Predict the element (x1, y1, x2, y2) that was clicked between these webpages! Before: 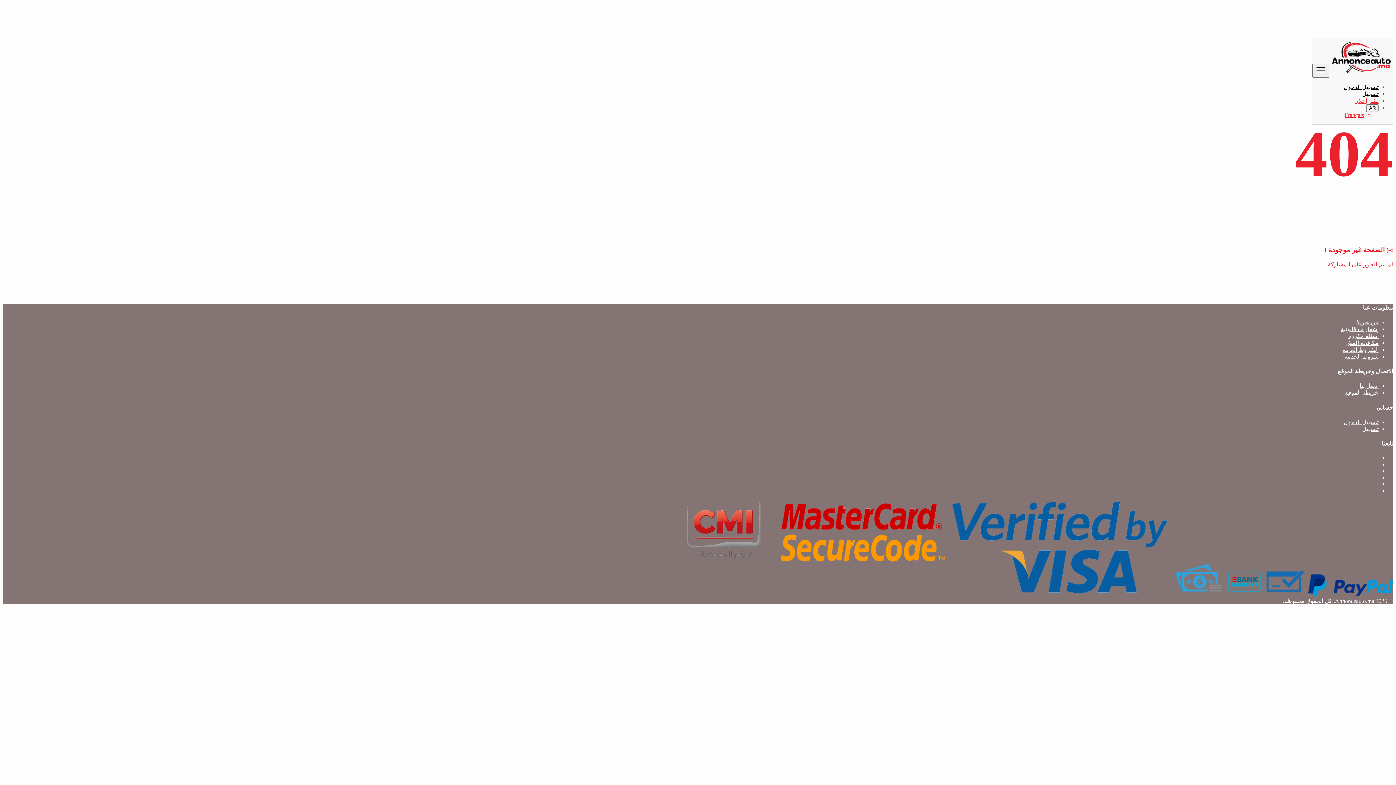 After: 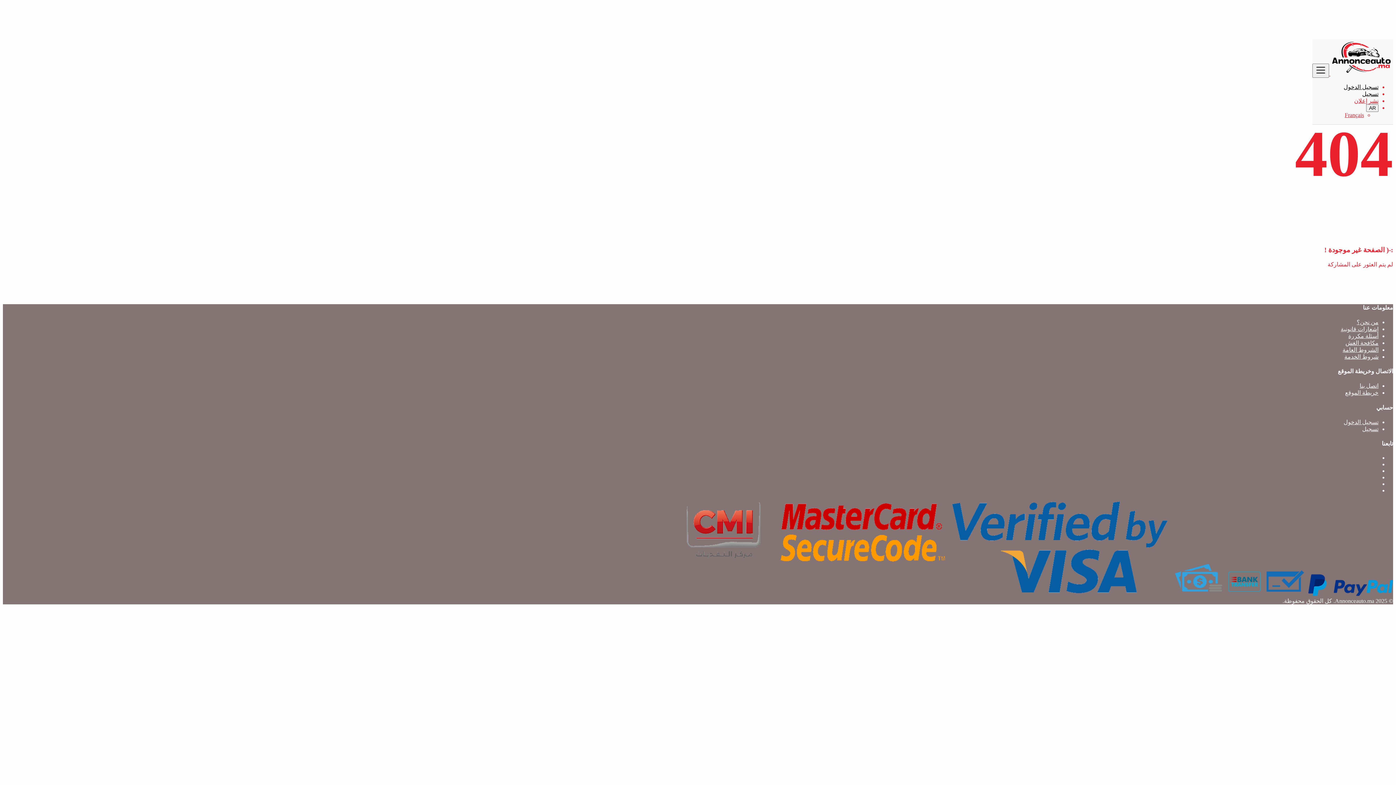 Action: label: شروط الخدمة bbox: (1344, 353, 1378, 359)